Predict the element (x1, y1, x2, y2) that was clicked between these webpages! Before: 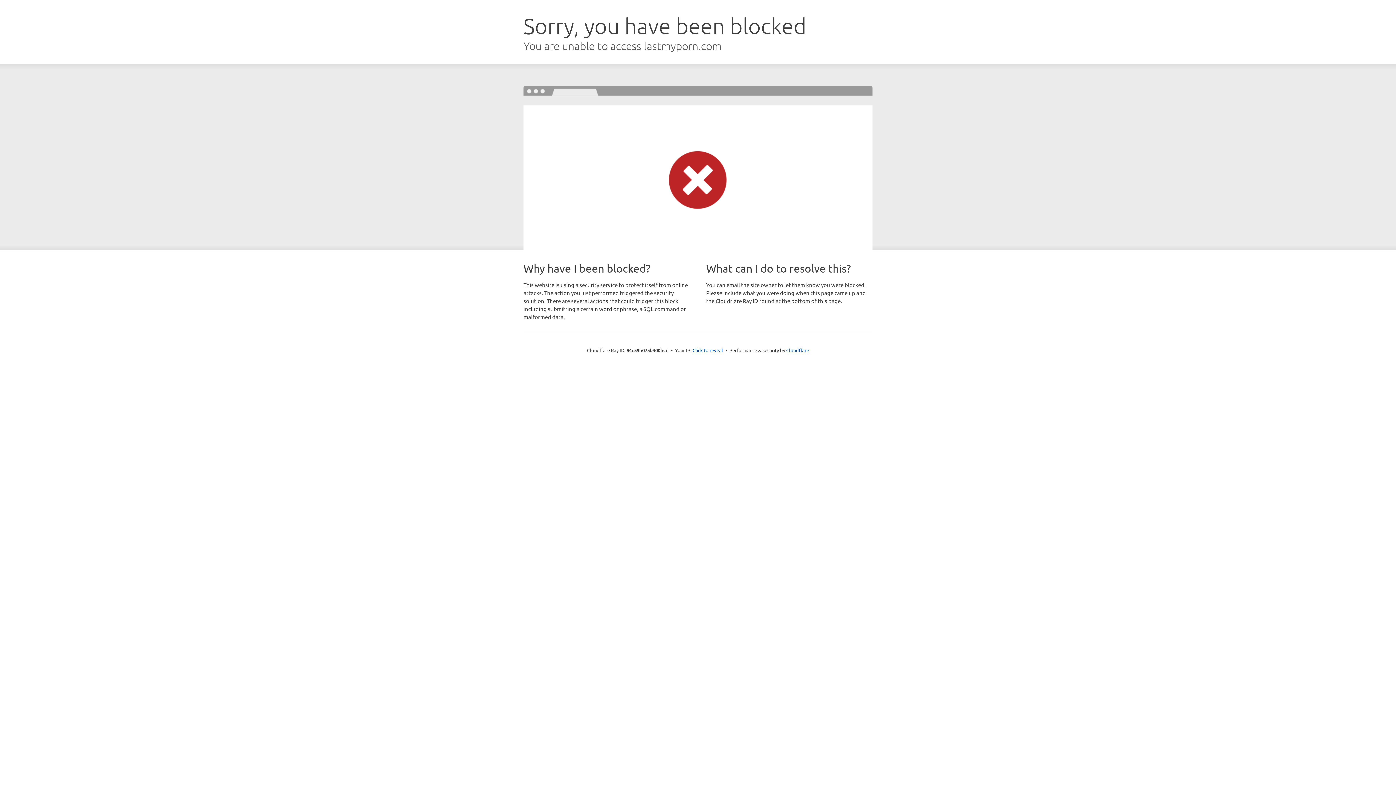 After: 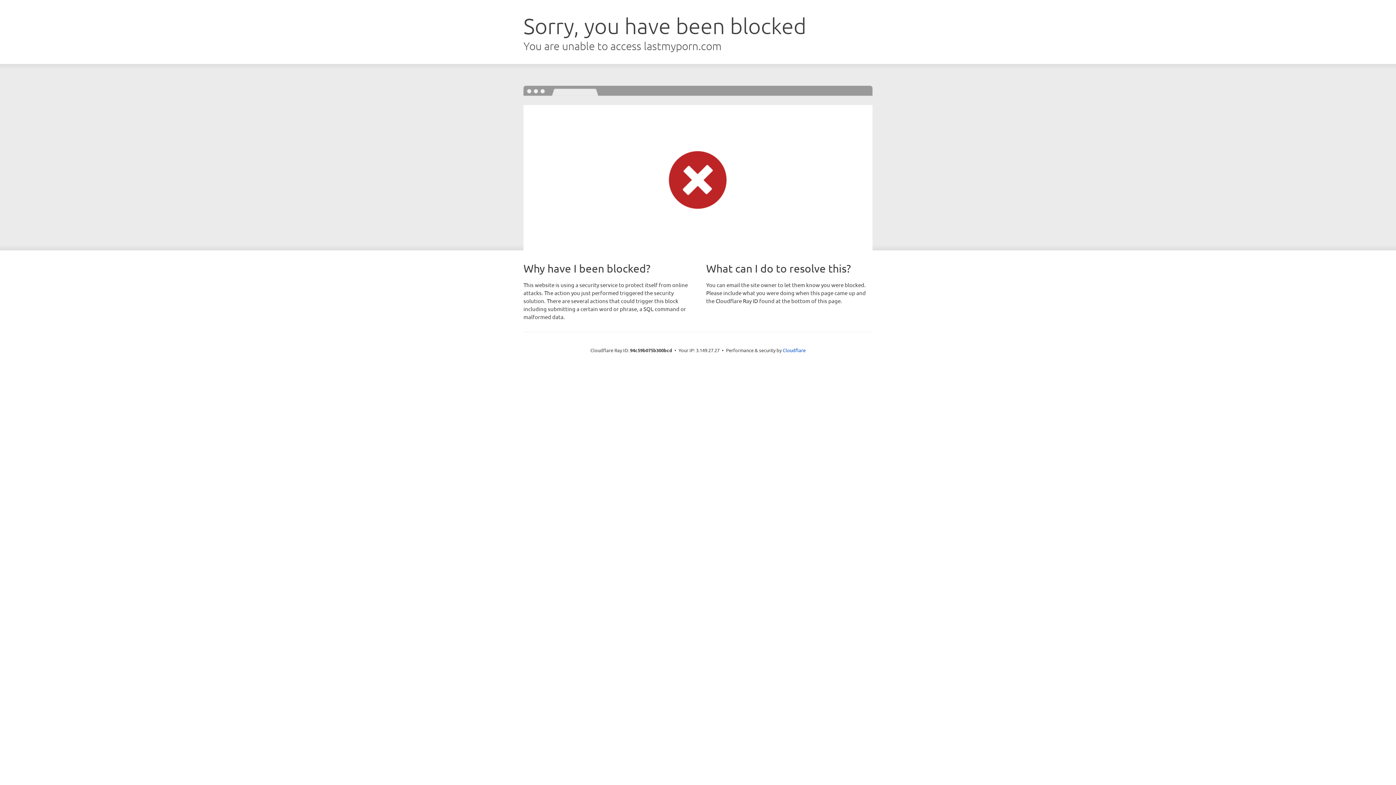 Action: bbox: (692, 346, 723, 353) label: Click to reveal